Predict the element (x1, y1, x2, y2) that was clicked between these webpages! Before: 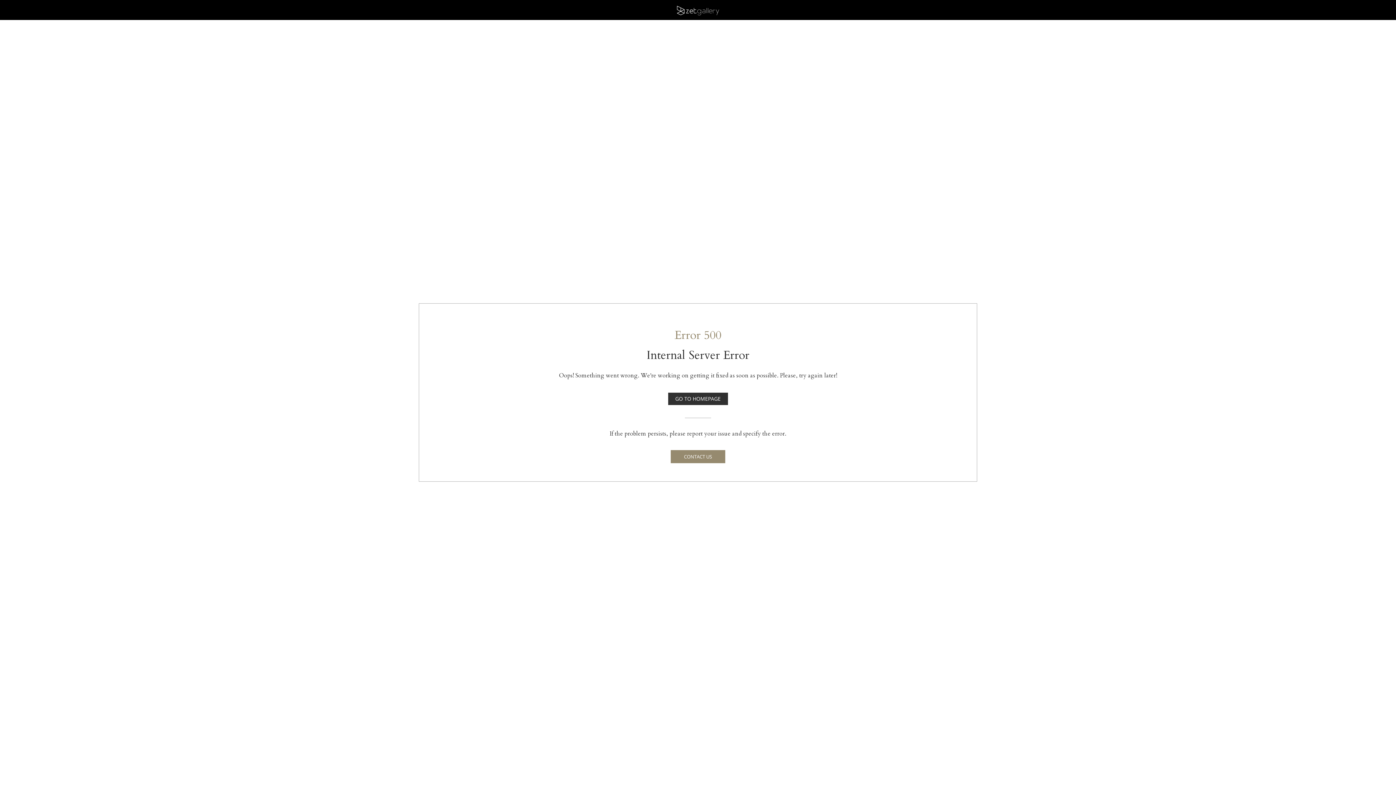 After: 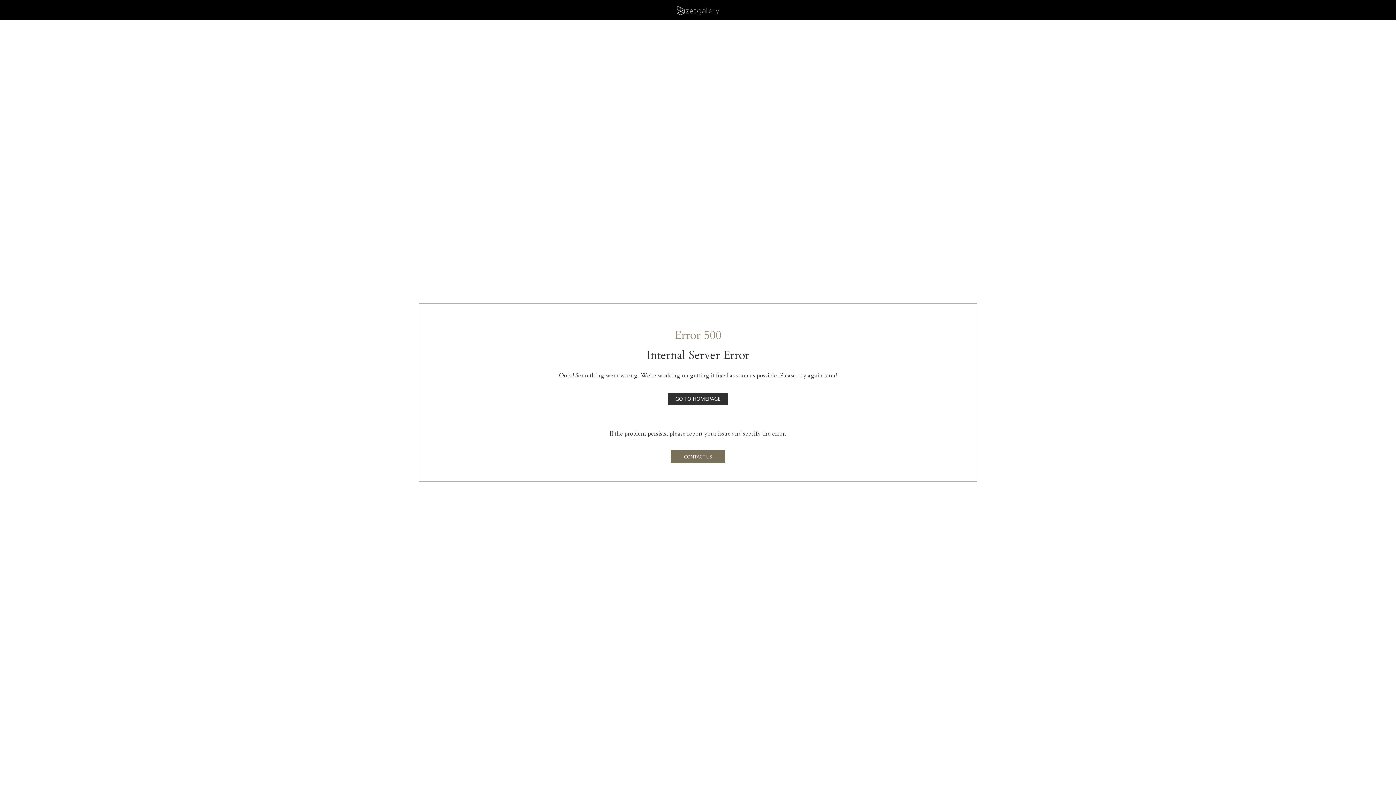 Action: bbox: (670, 450, 725, 463) label: CONTACT US